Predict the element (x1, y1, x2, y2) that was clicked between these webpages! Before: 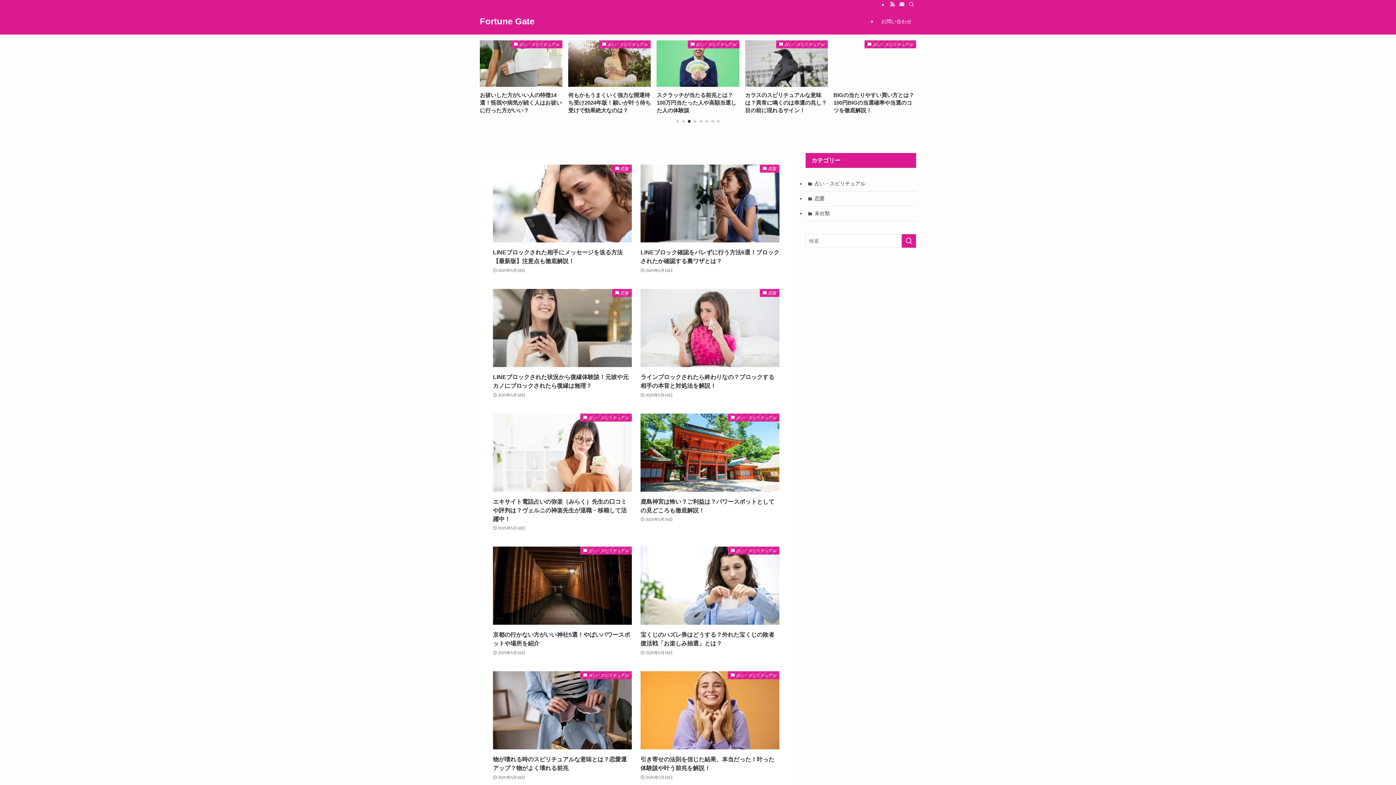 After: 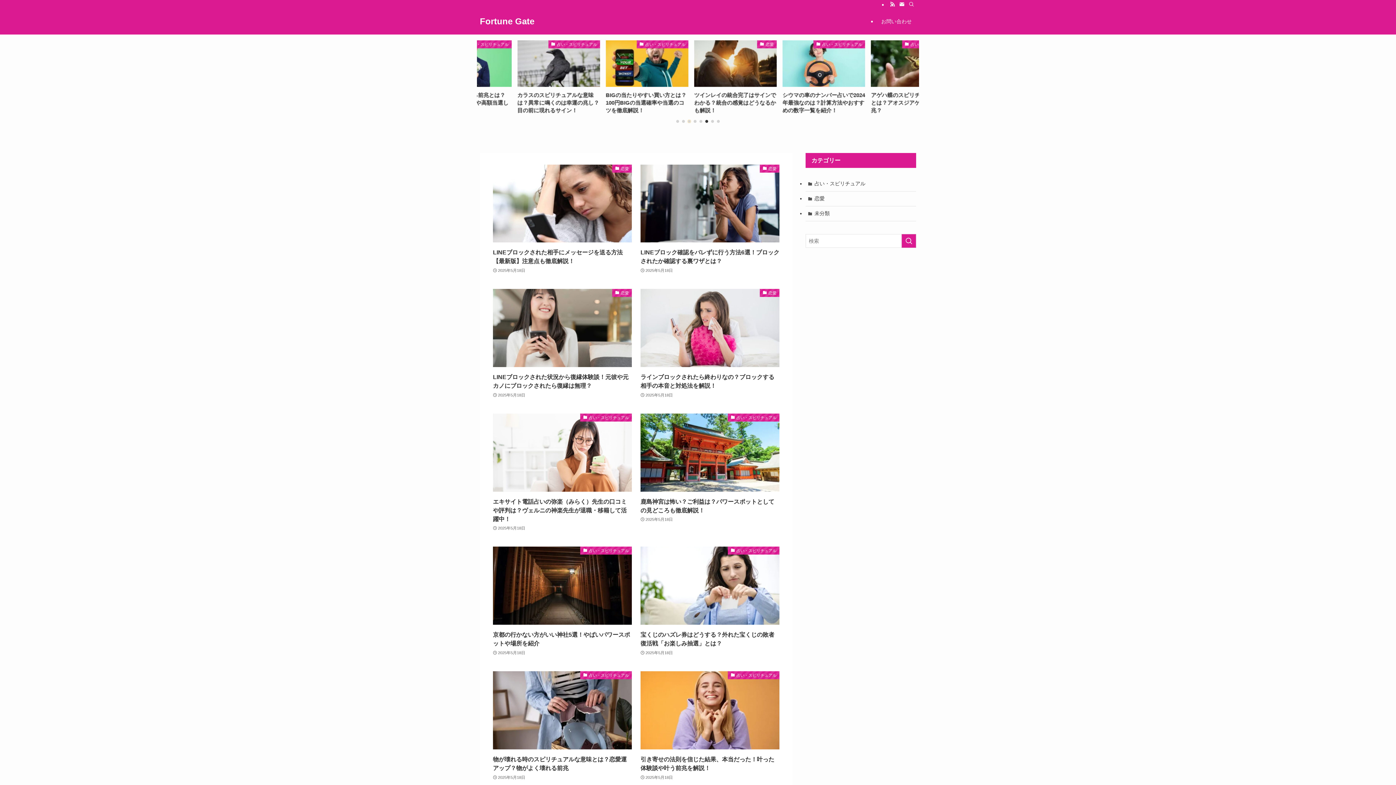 Action: bbox: (688, 119, 690, 122) label: Go to slide 3